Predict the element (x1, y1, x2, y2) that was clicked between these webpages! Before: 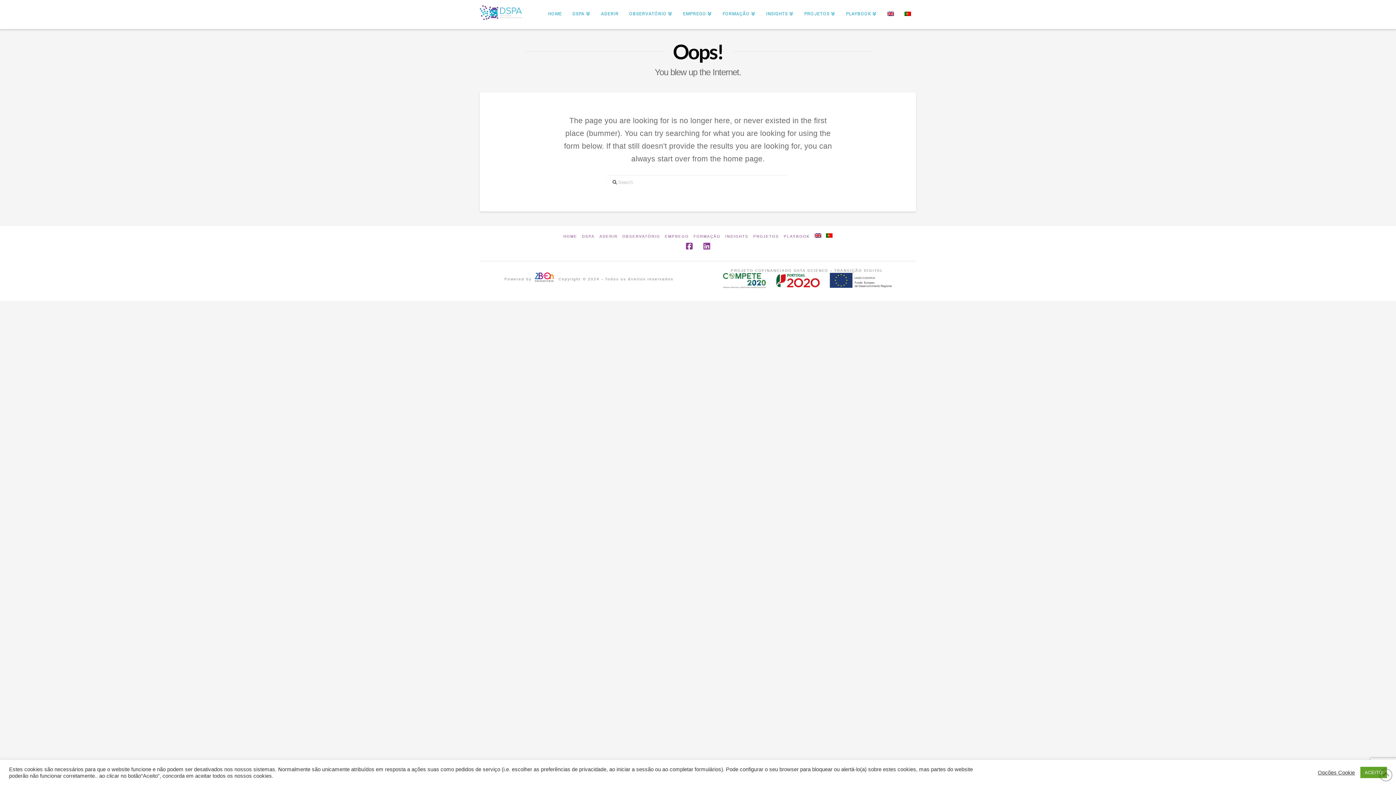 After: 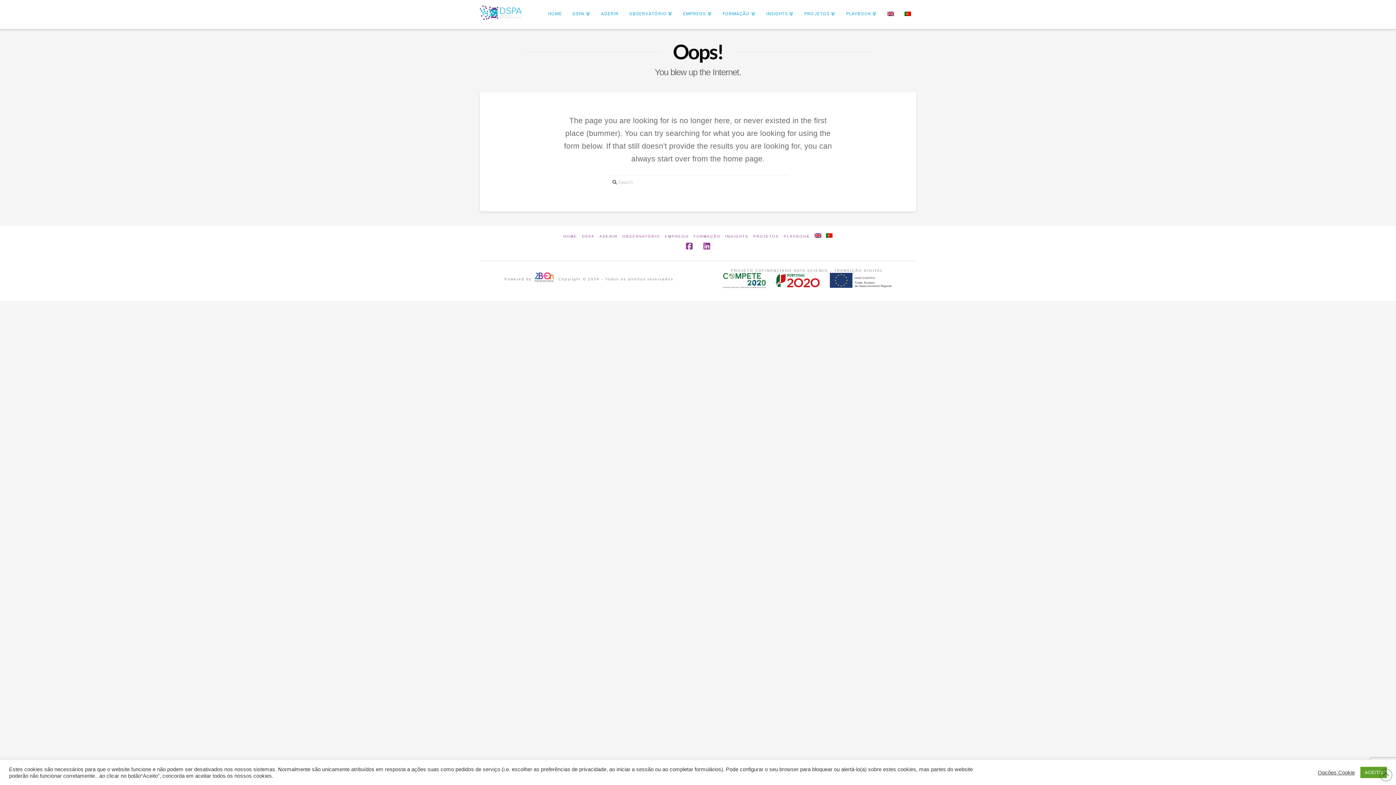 Action: bbox: (686, 242, 692, 250)